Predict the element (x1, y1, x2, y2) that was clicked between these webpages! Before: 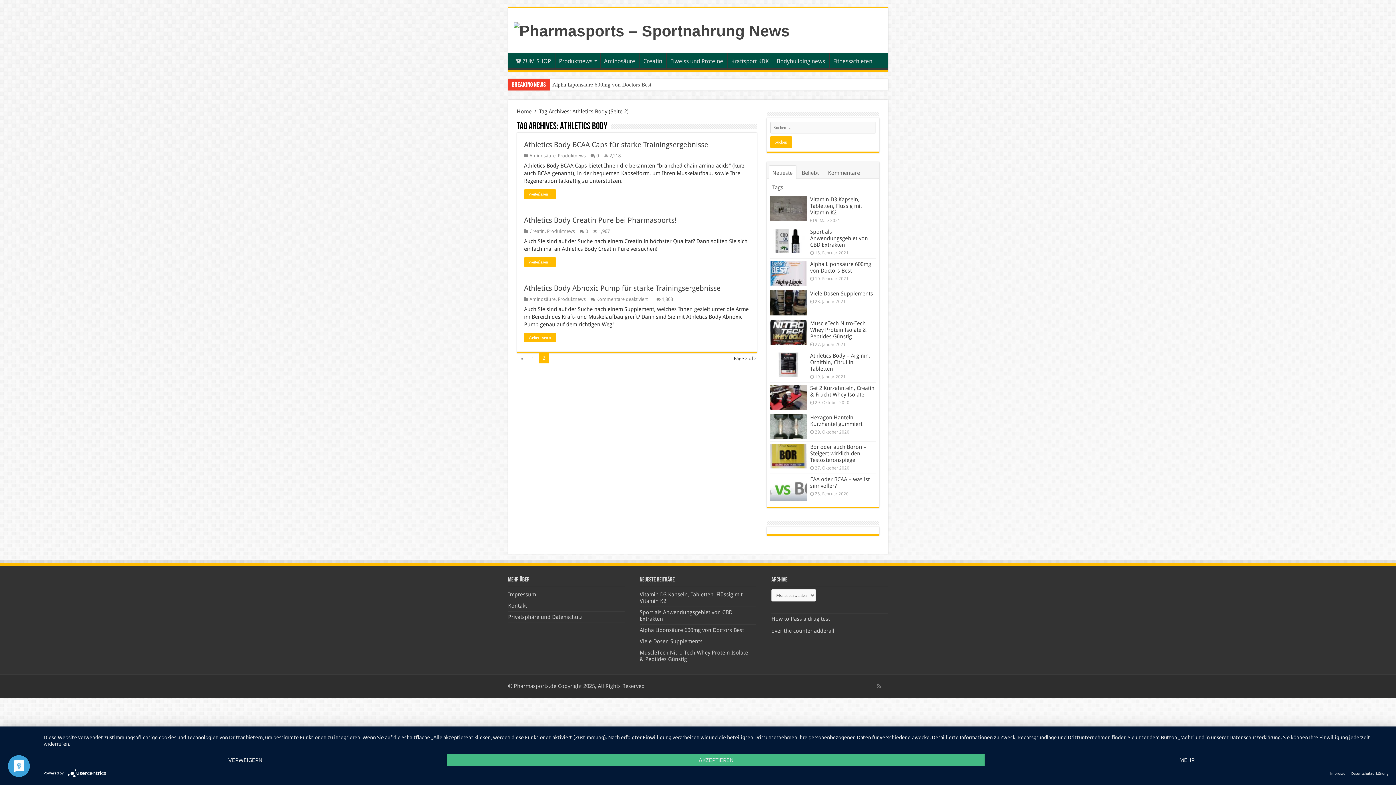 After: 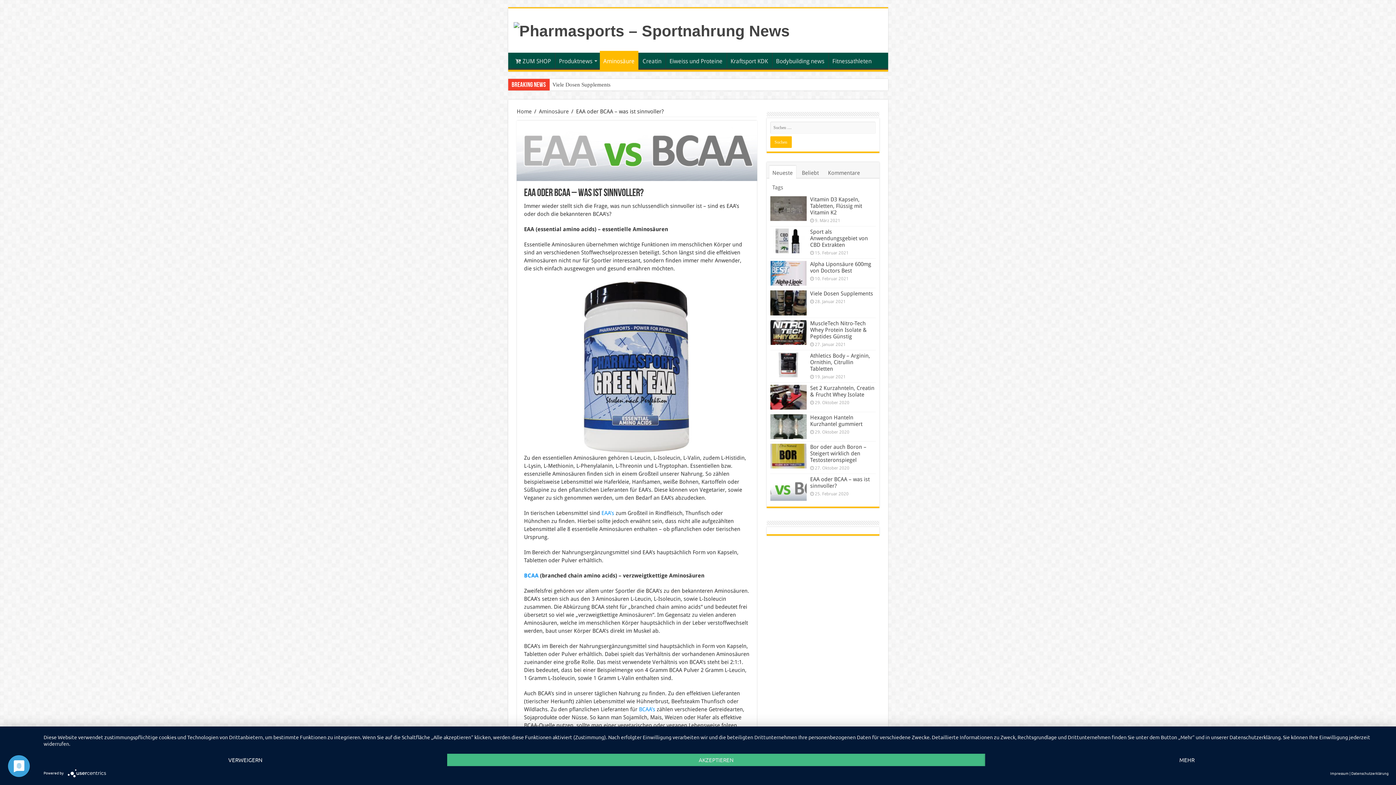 Action: bbox: (810, 476, 870, 489) label: EAA oder BCAA – was ist sinnvoller?